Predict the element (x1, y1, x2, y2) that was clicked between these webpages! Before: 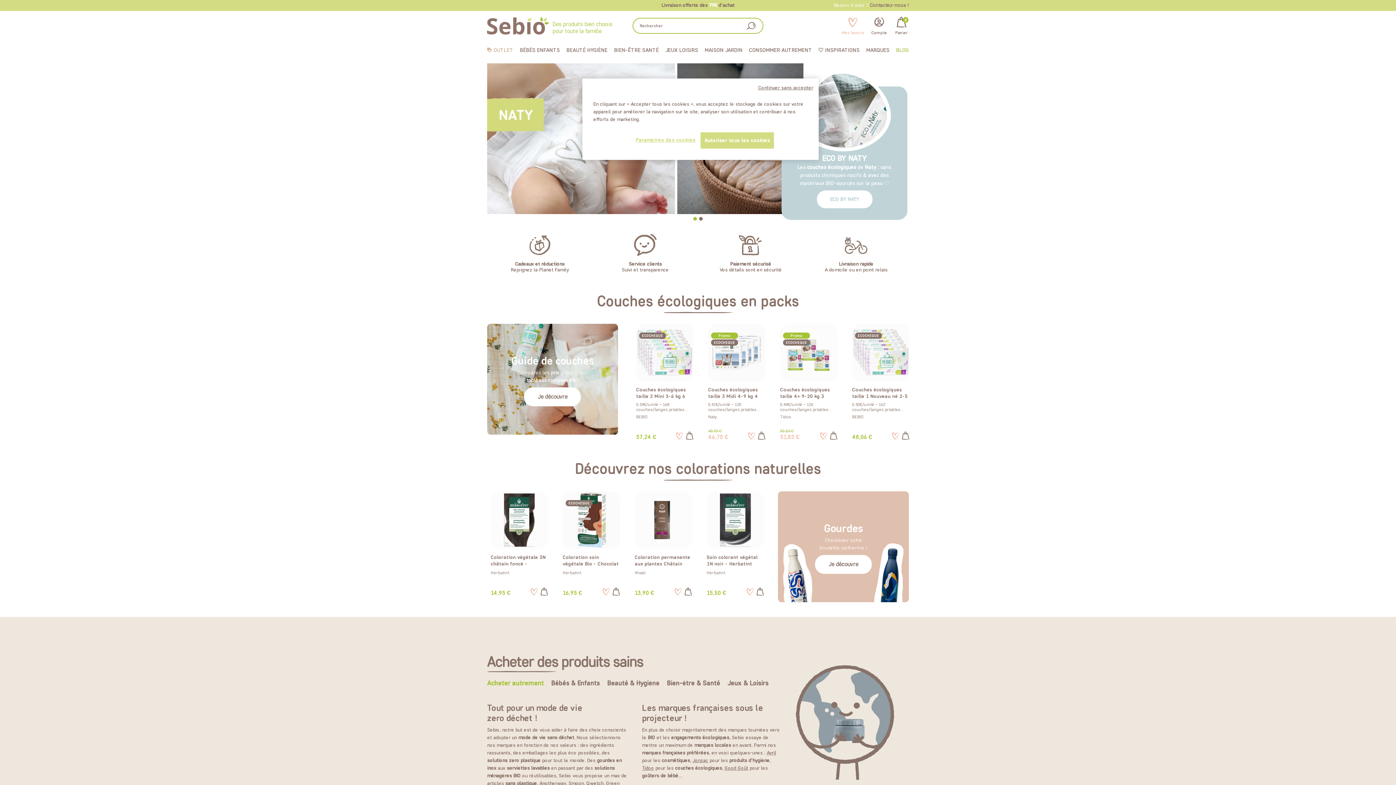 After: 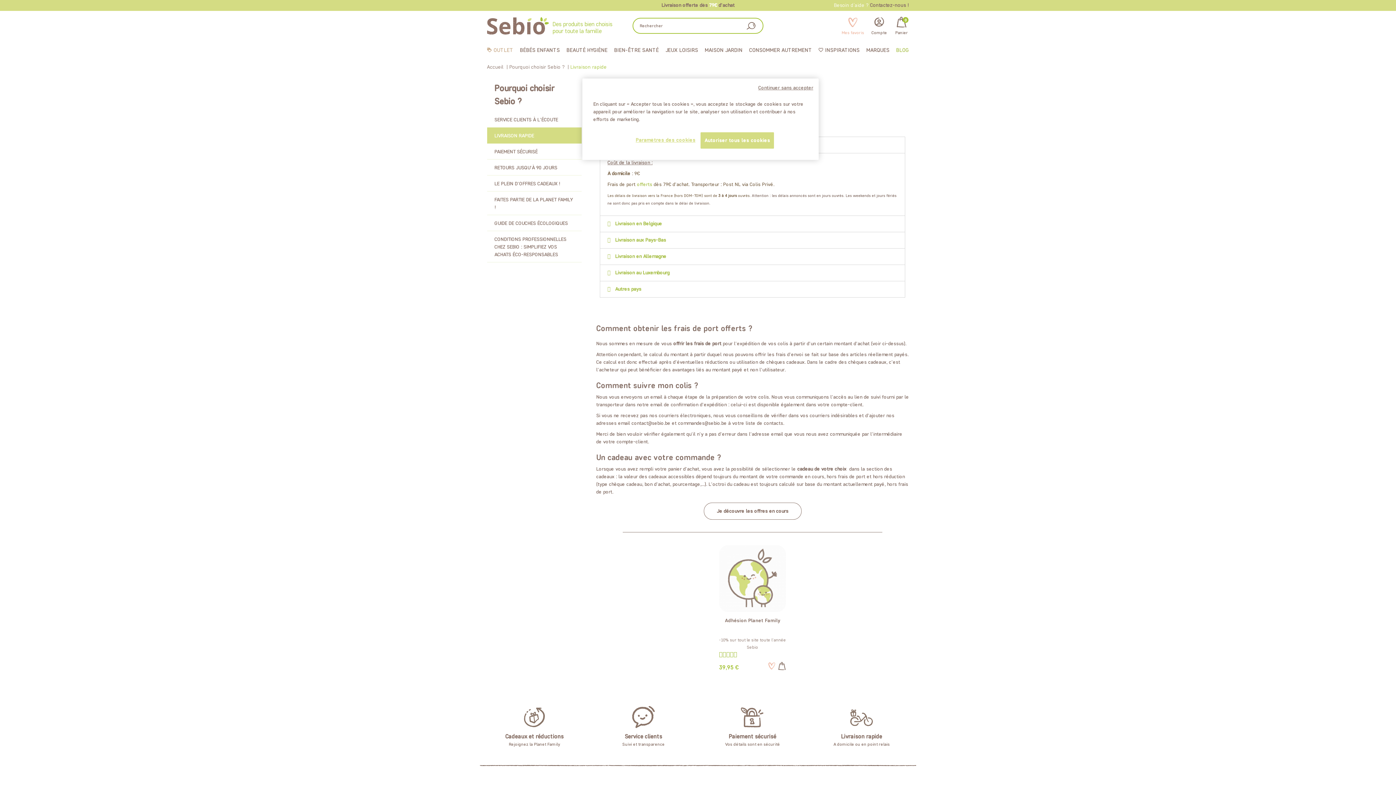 Action: label: Livraison rapide bbox: (839, 261, 873, 267)